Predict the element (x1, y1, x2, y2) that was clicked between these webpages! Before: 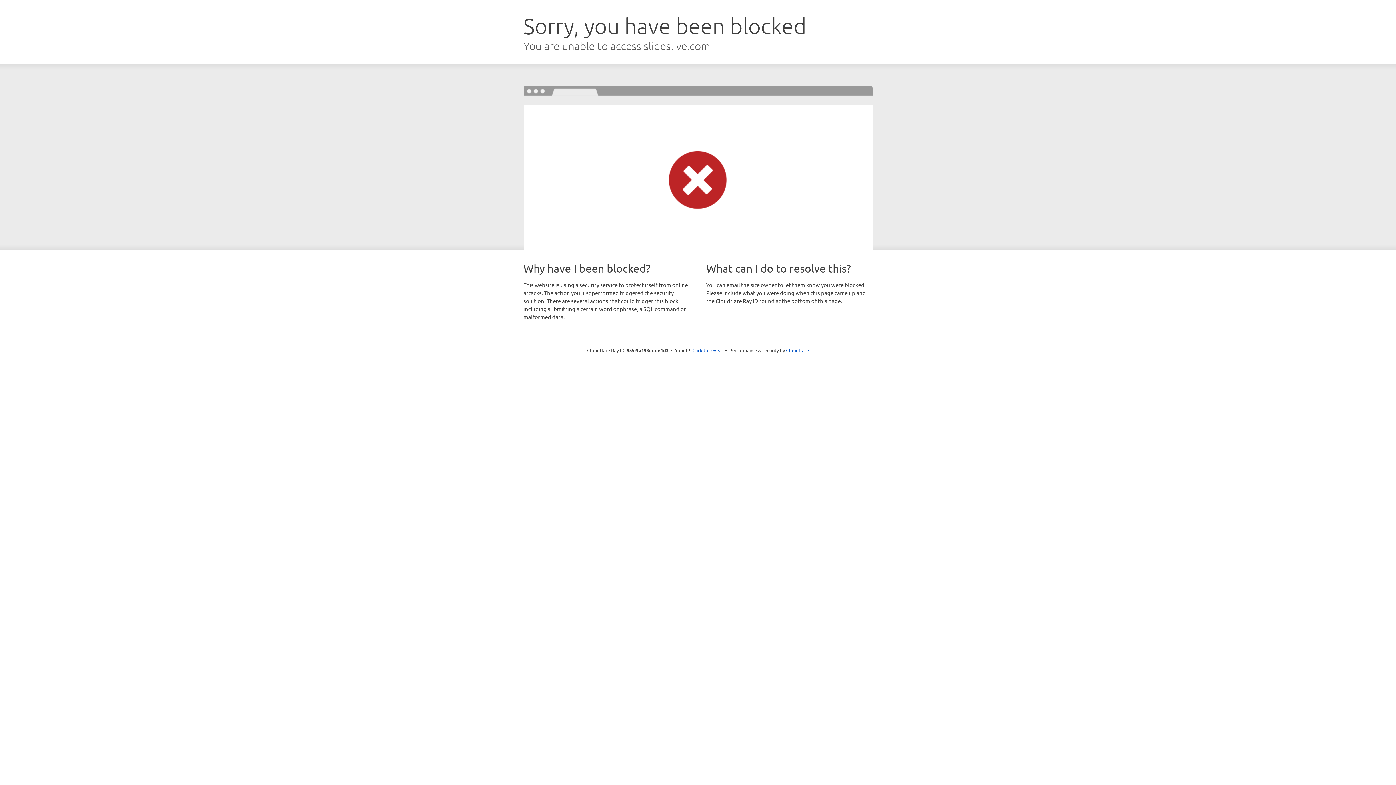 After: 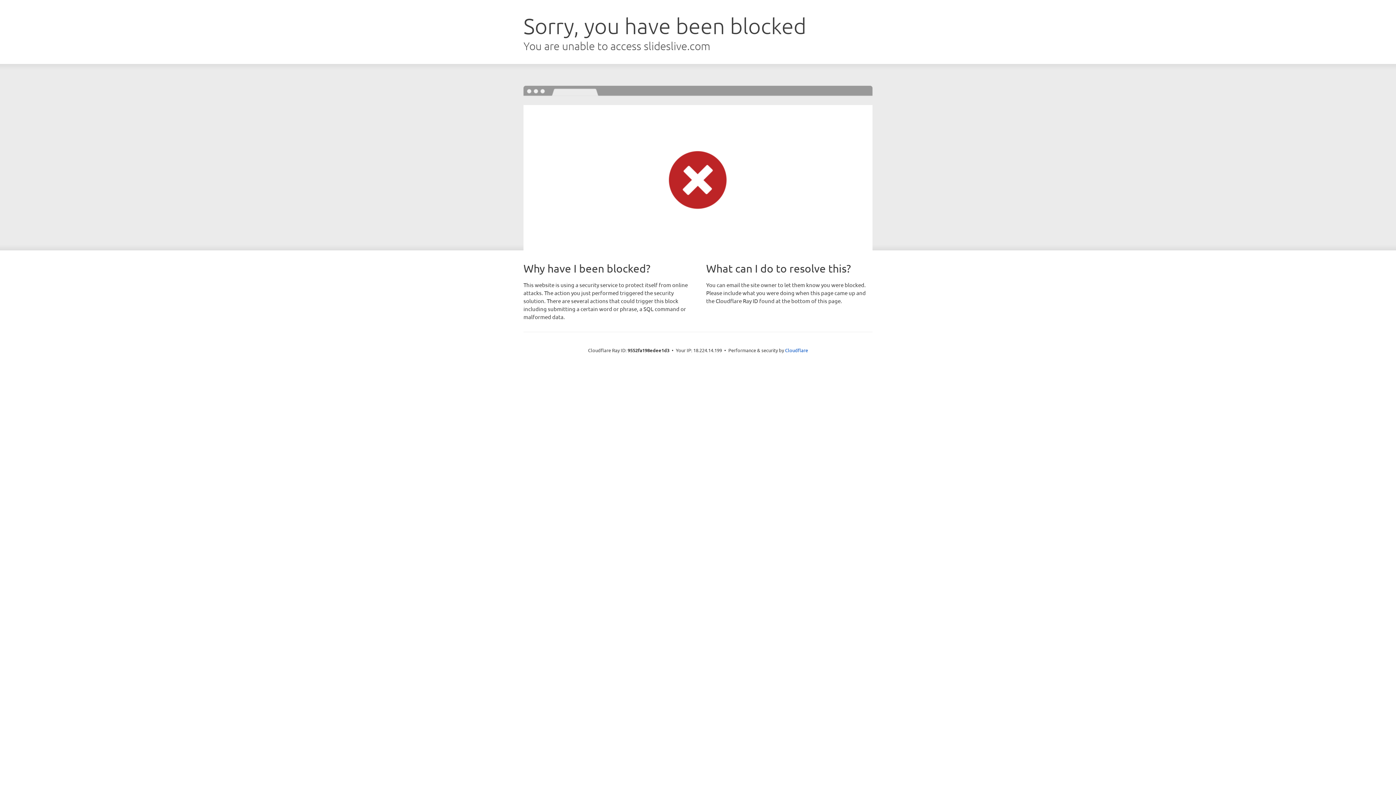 Action: bbox: (692, 346, 723, 353) label: Click to reveal